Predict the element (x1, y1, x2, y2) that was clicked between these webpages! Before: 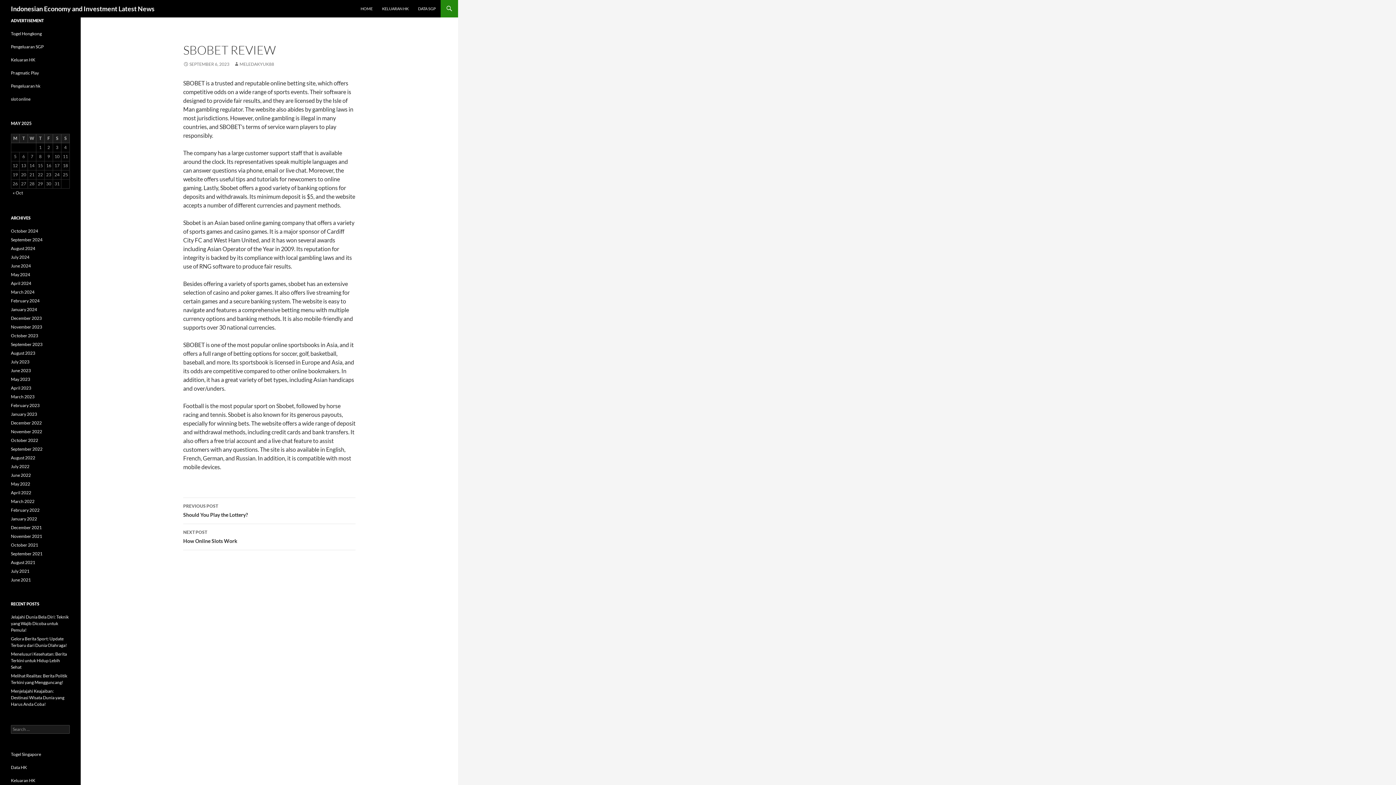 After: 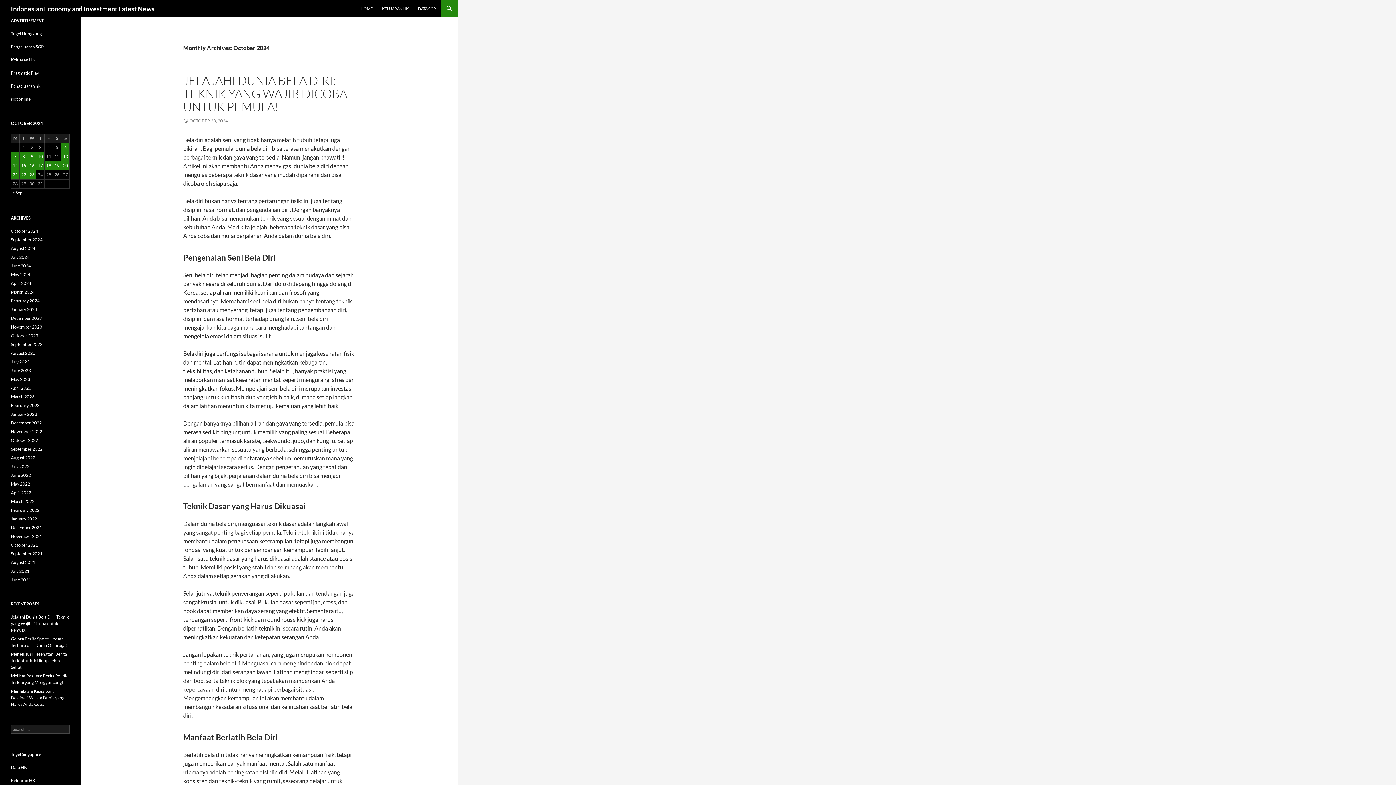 Action: label: « Oct bbox: (12, 190, 22, 195)